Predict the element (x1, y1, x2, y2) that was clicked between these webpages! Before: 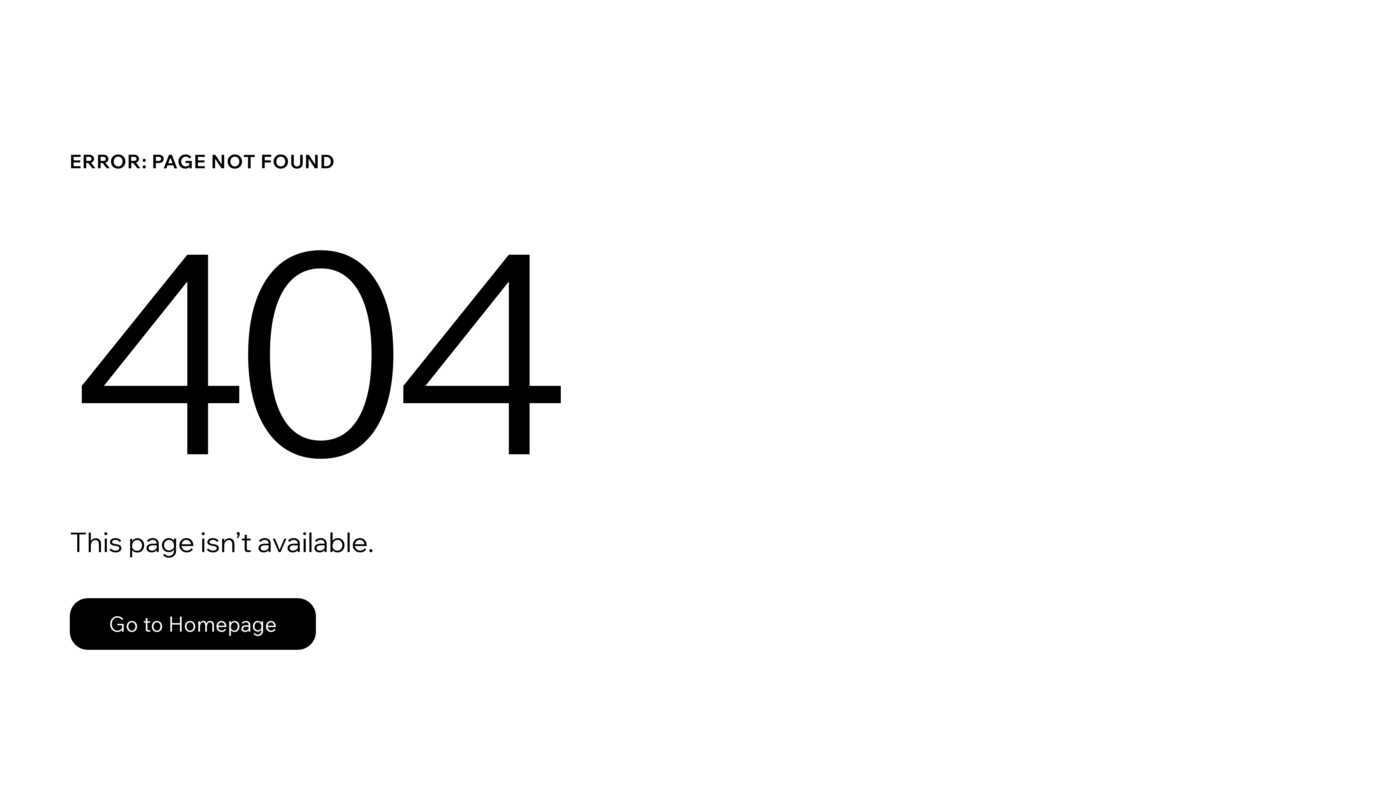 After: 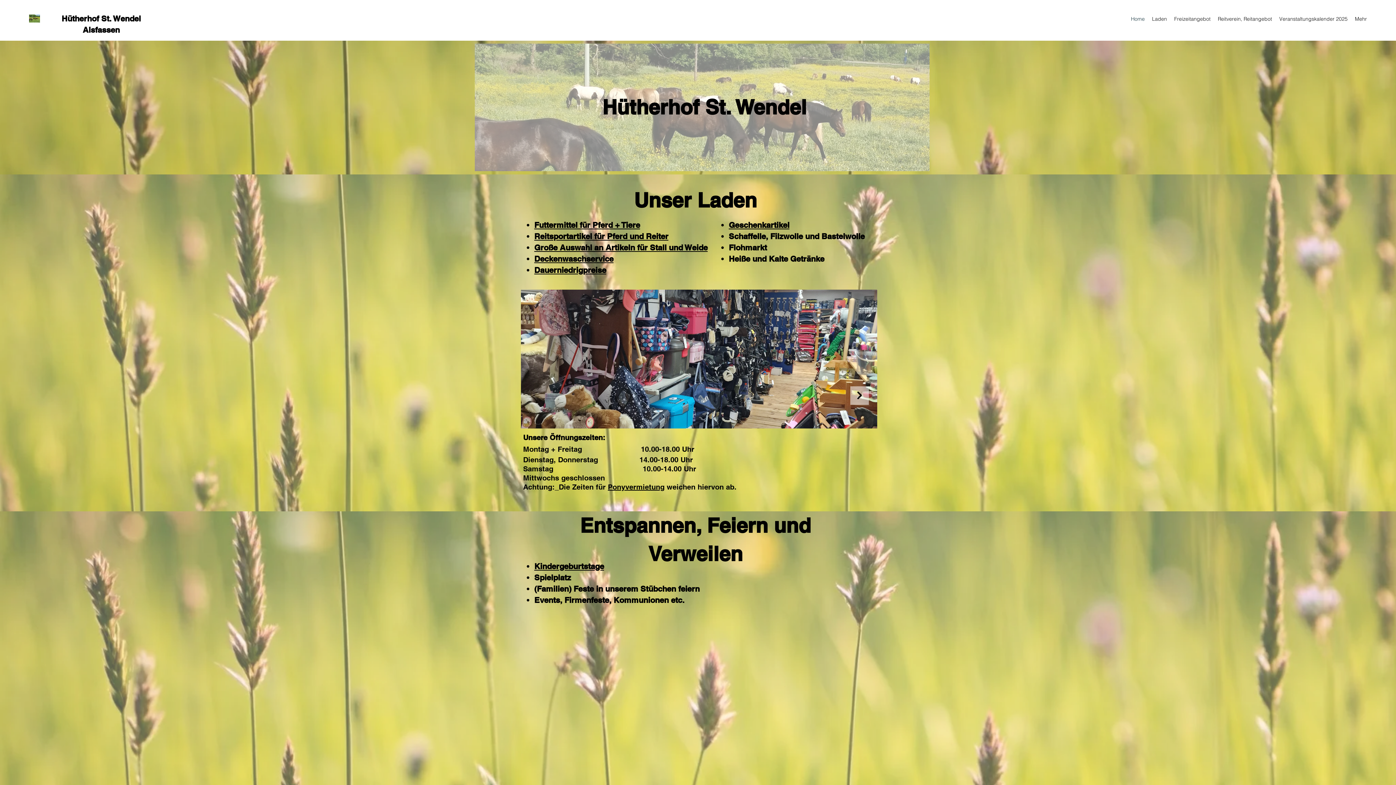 Action: bbox: (69, 582, 768, 659) label: Go to Homepage